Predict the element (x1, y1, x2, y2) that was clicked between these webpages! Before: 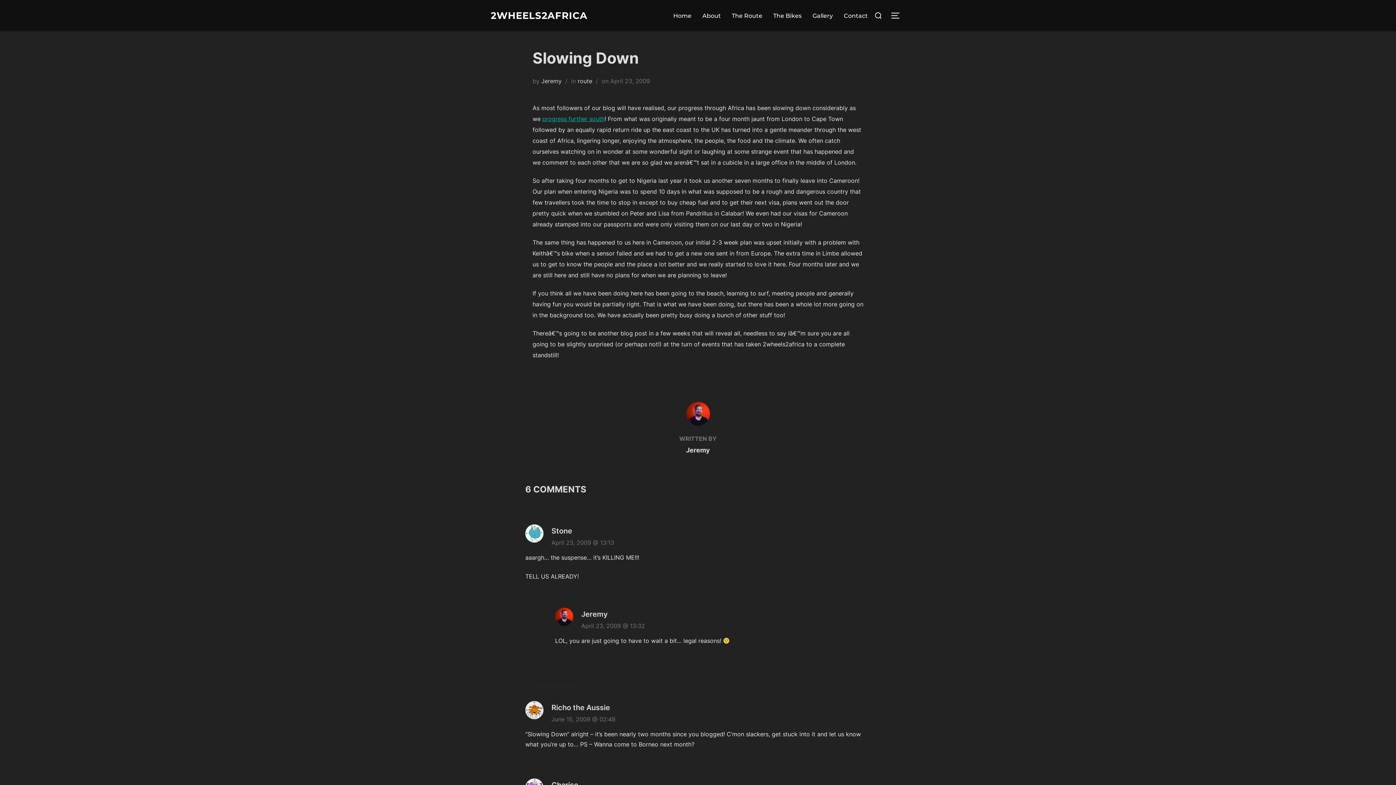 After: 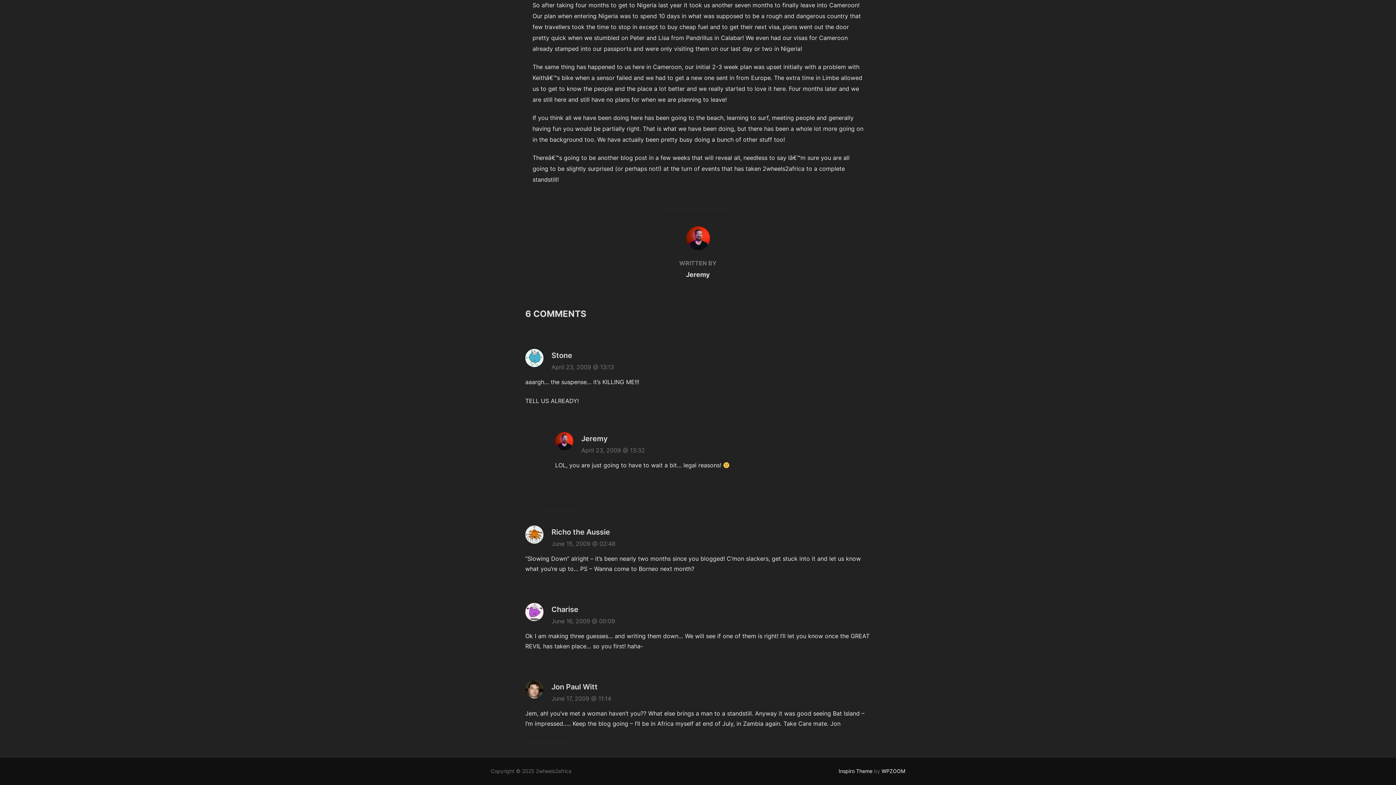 Action: label: June 15, 2009 @ 02:48 bbox: (551, 716, 615, 723)